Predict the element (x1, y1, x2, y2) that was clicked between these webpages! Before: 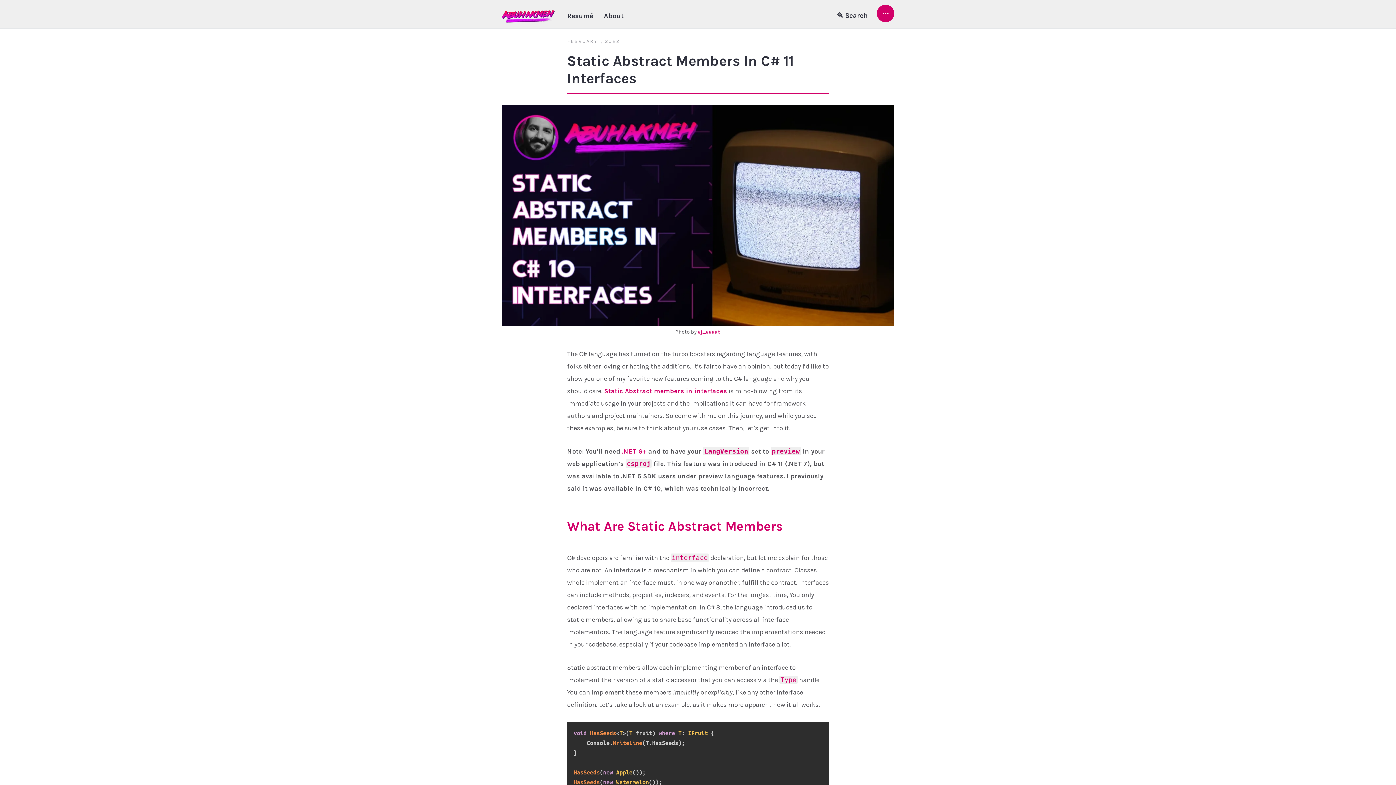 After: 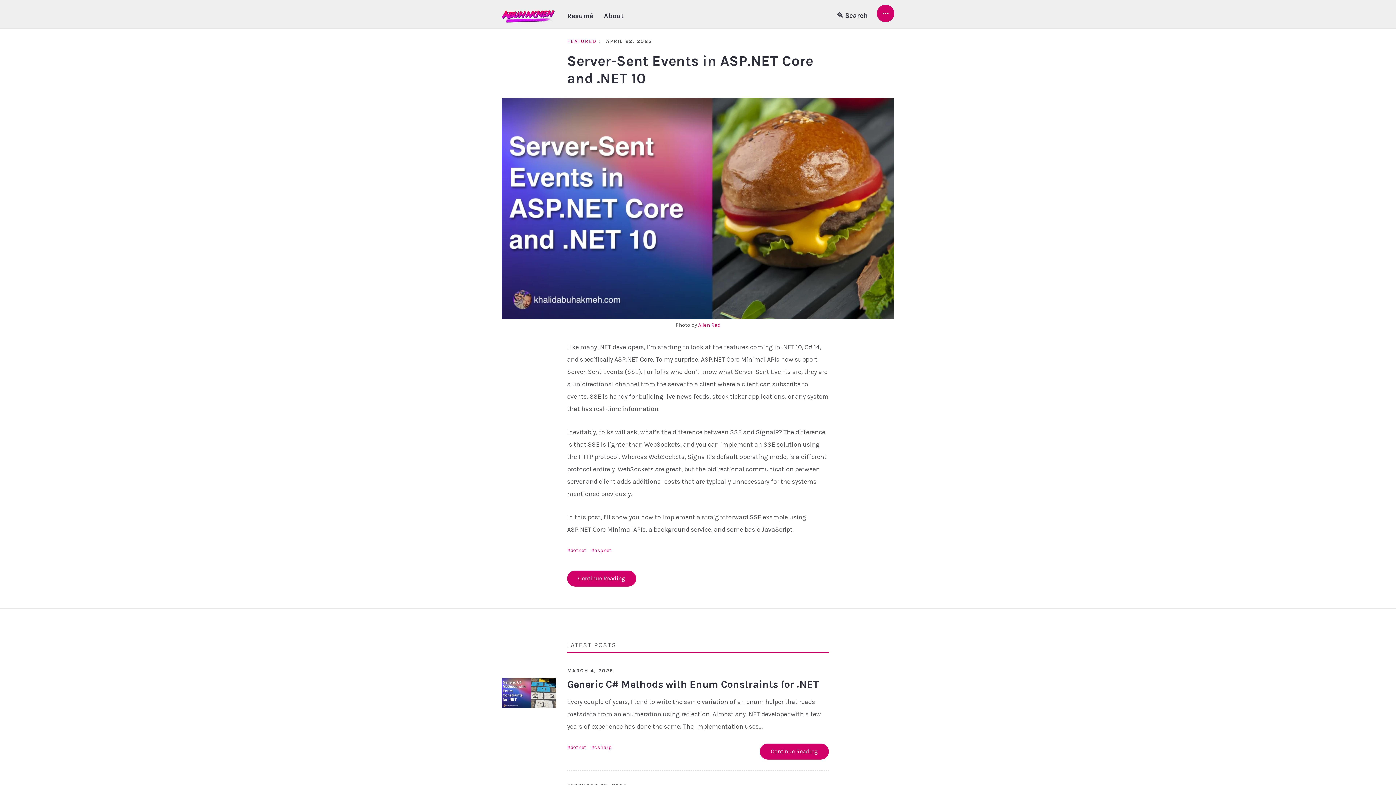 Action: bbox: (501, 12, 556, 20)